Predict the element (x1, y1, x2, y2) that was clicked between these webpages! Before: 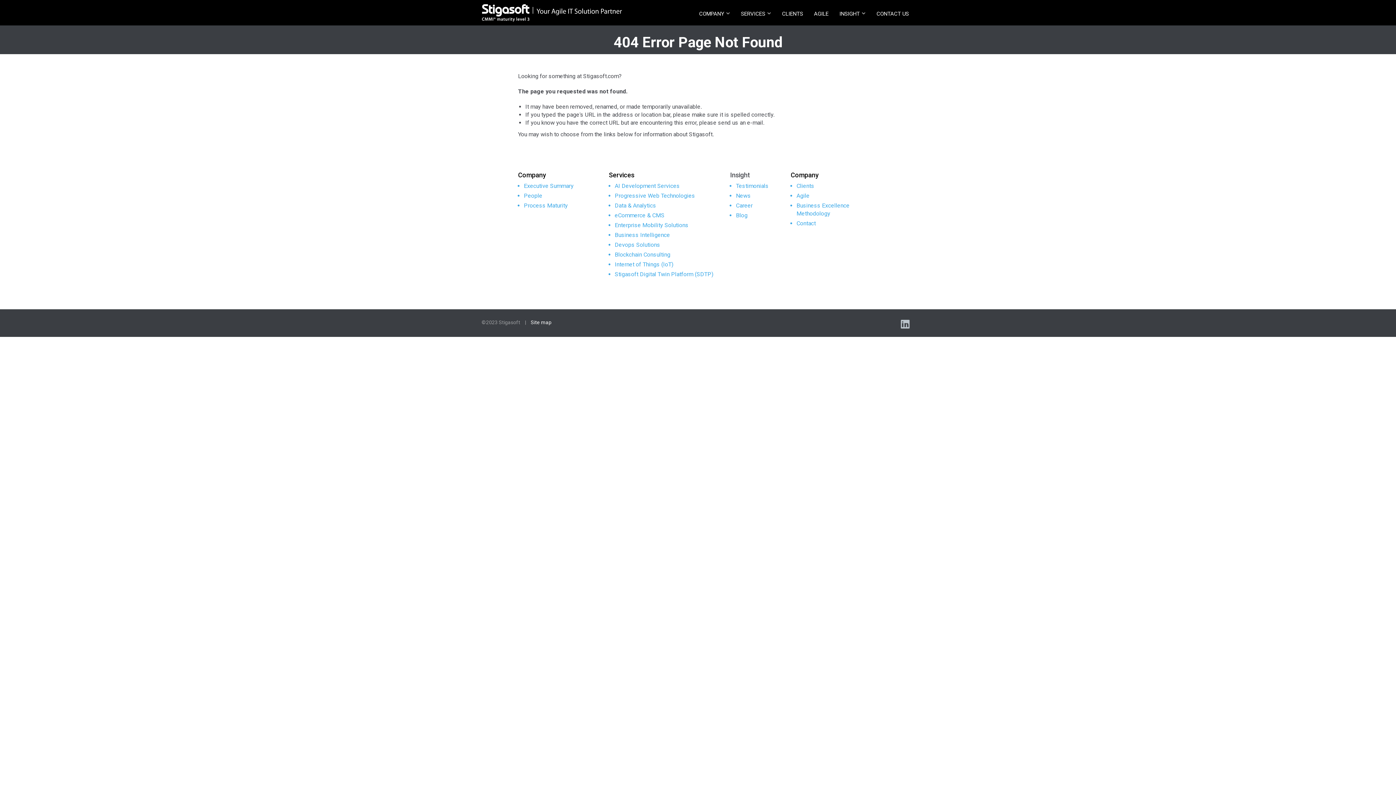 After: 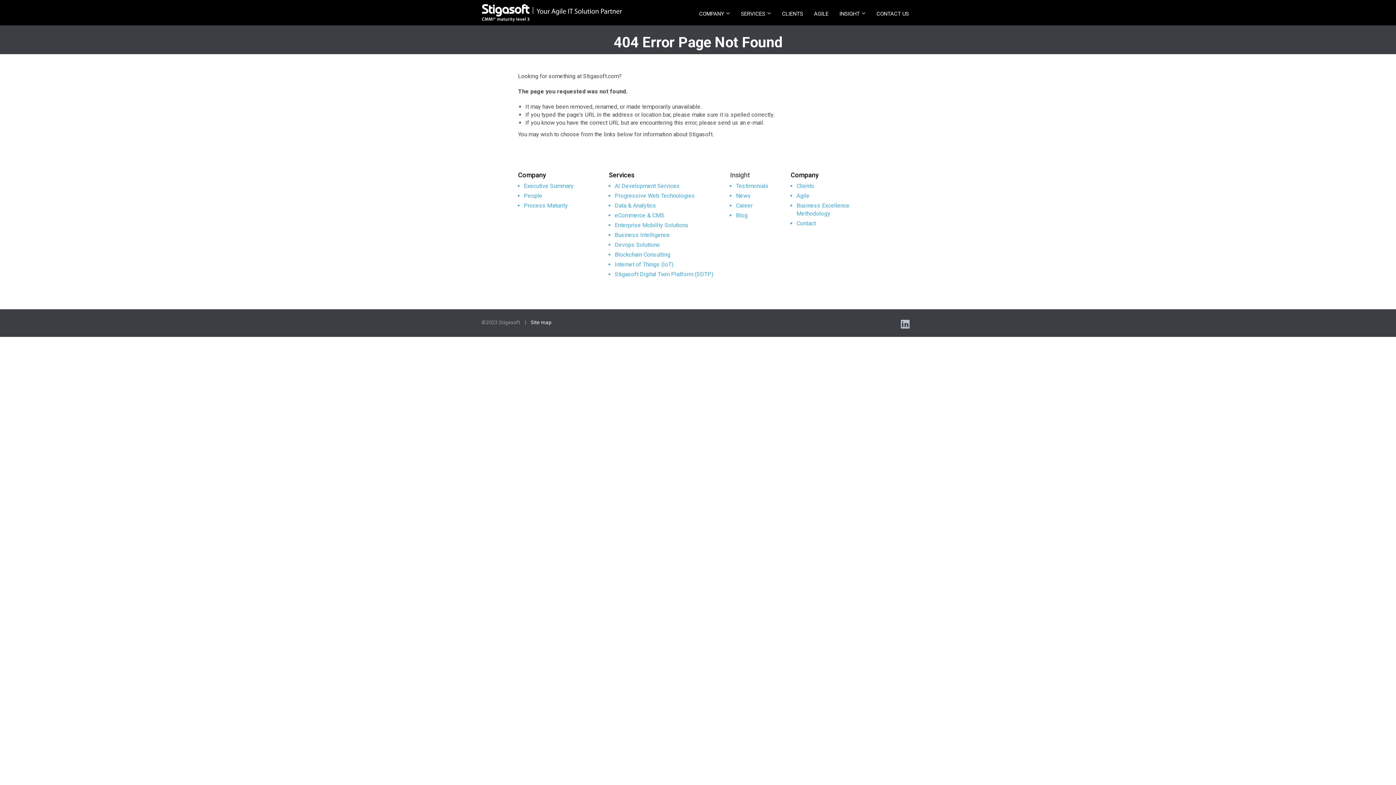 Action: bbox: (524, 182, 573, 189) label: Executive Summary